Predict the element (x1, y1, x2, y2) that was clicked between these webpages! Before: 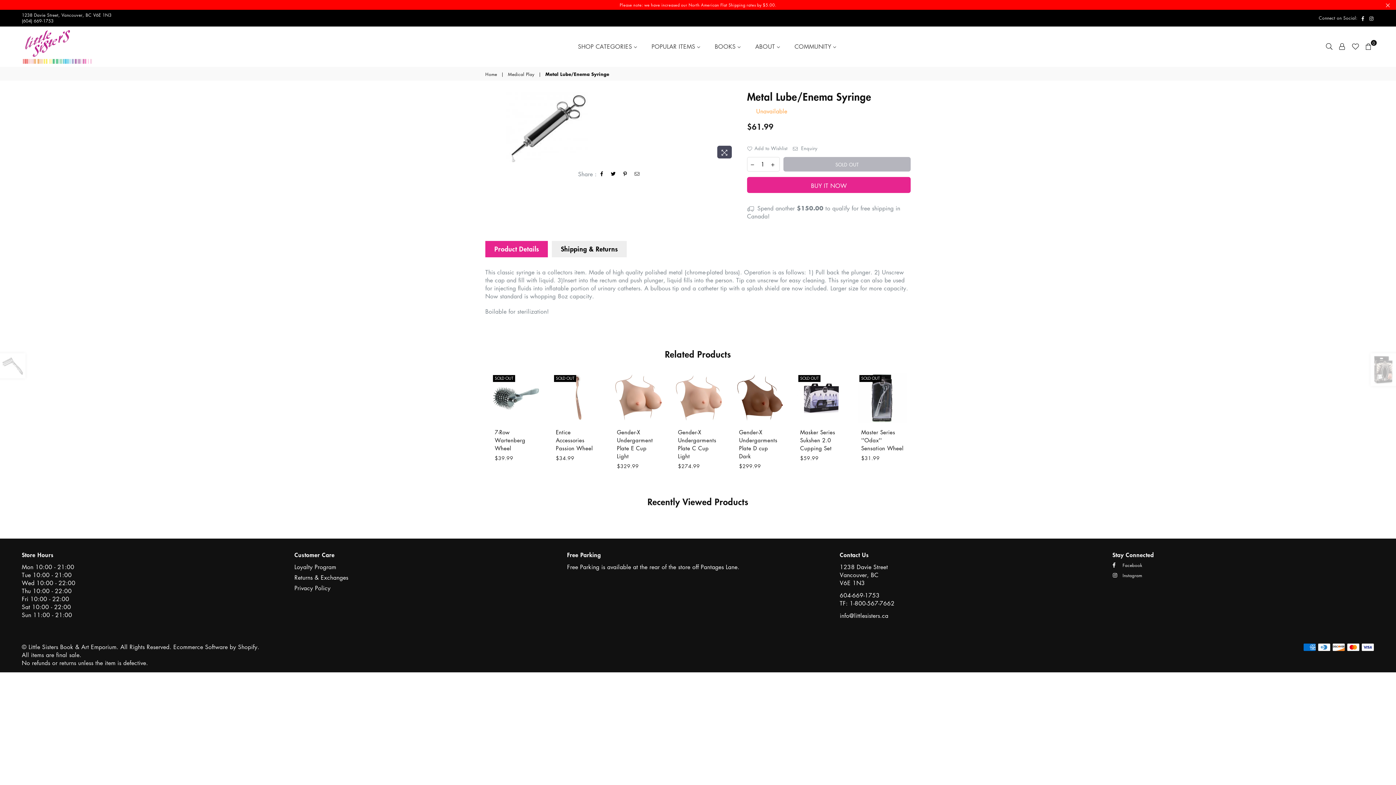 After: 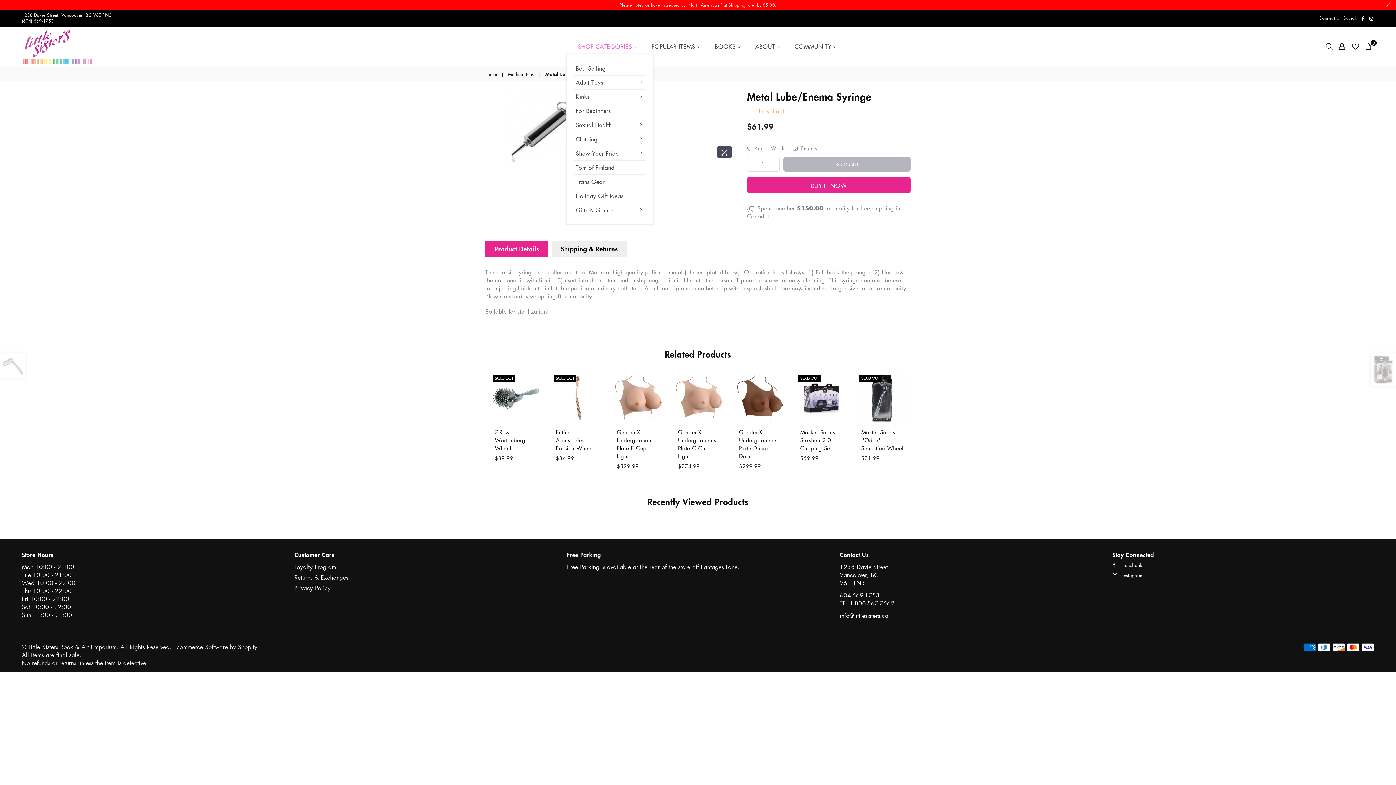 Action: bbox: (572, 39, 642, 53) label: SHOP CATEGORIES 